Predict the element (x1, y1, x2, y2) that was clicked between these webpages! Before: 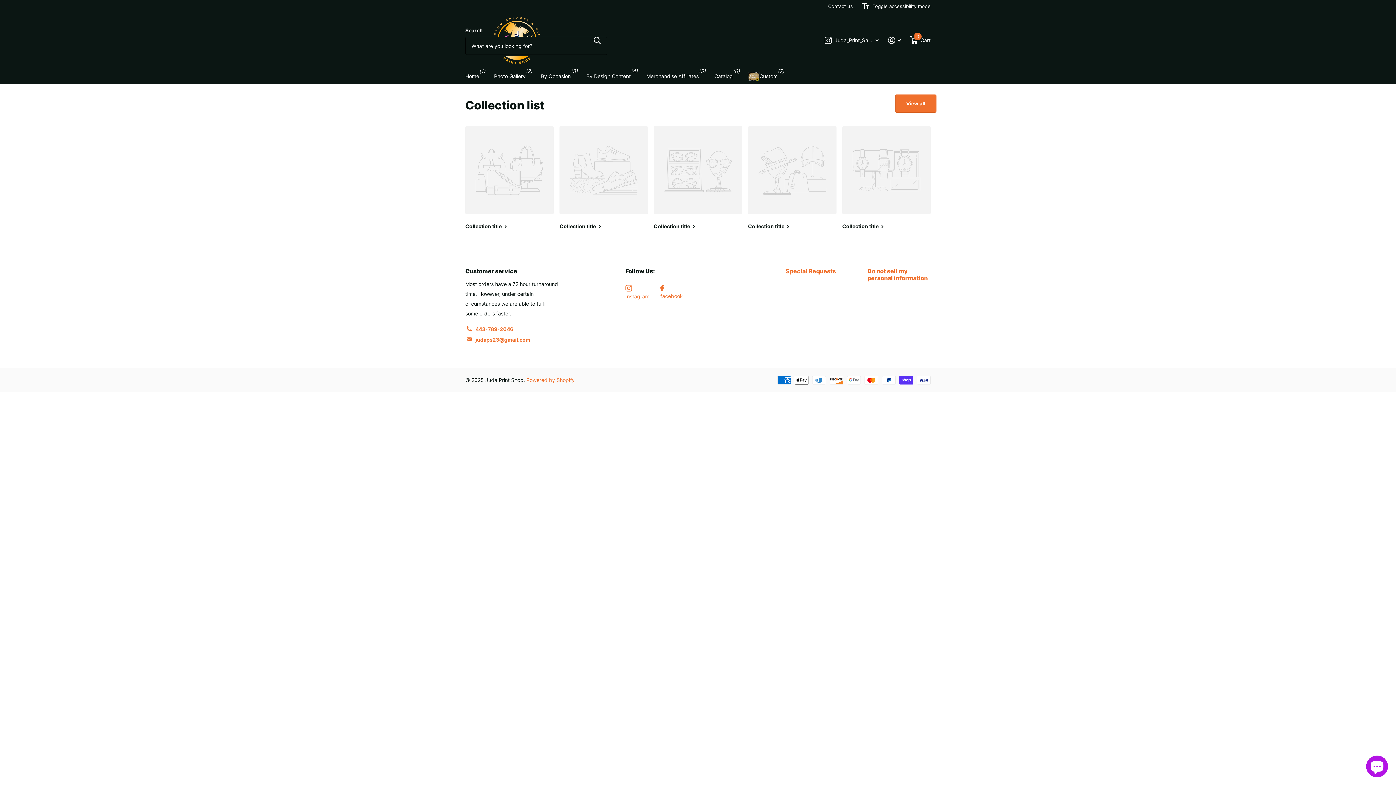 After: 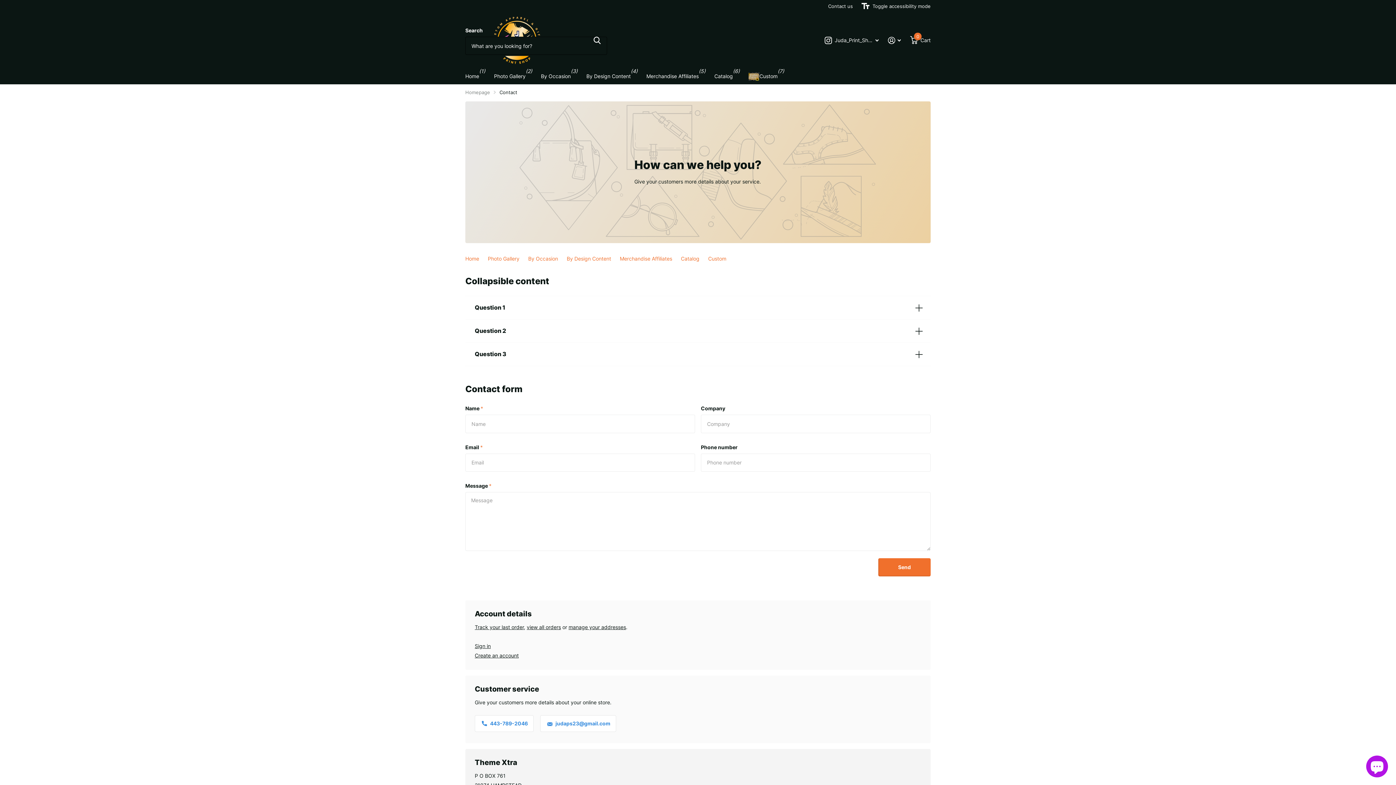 Action: bbox: (828, 1, 853, 10) label: Contact us